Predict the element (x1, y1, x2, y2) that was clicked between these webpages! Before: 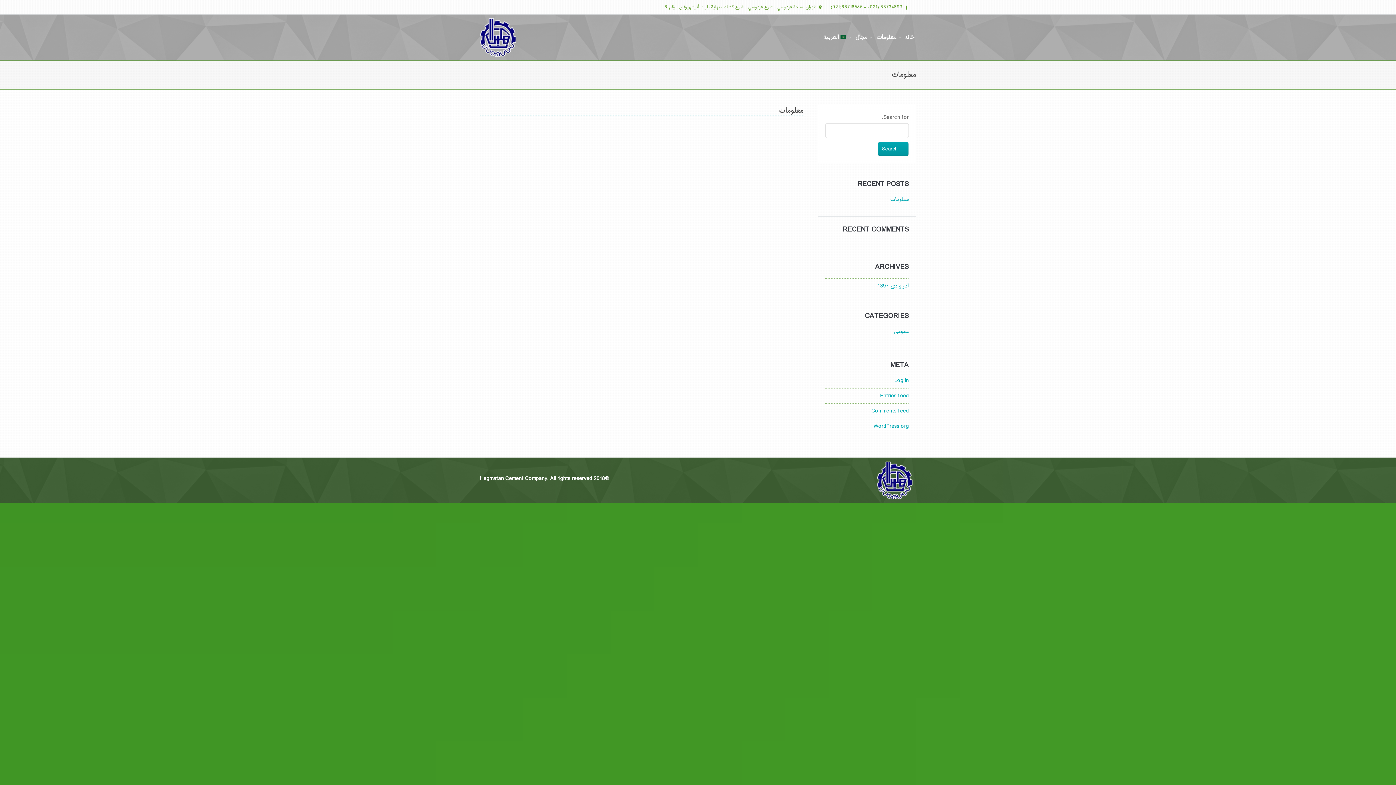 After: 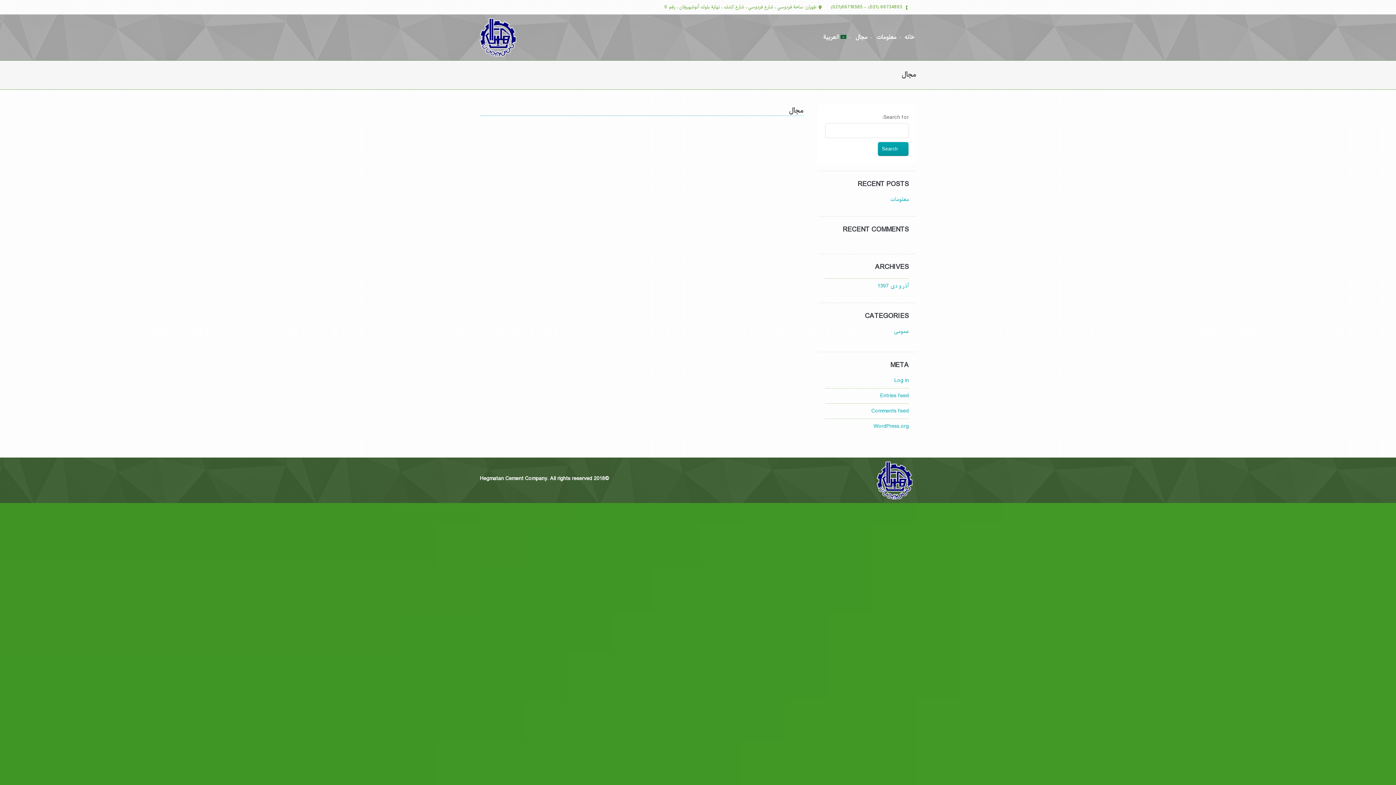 Action: bbox: (855, 30, 872, 44) label: مجال